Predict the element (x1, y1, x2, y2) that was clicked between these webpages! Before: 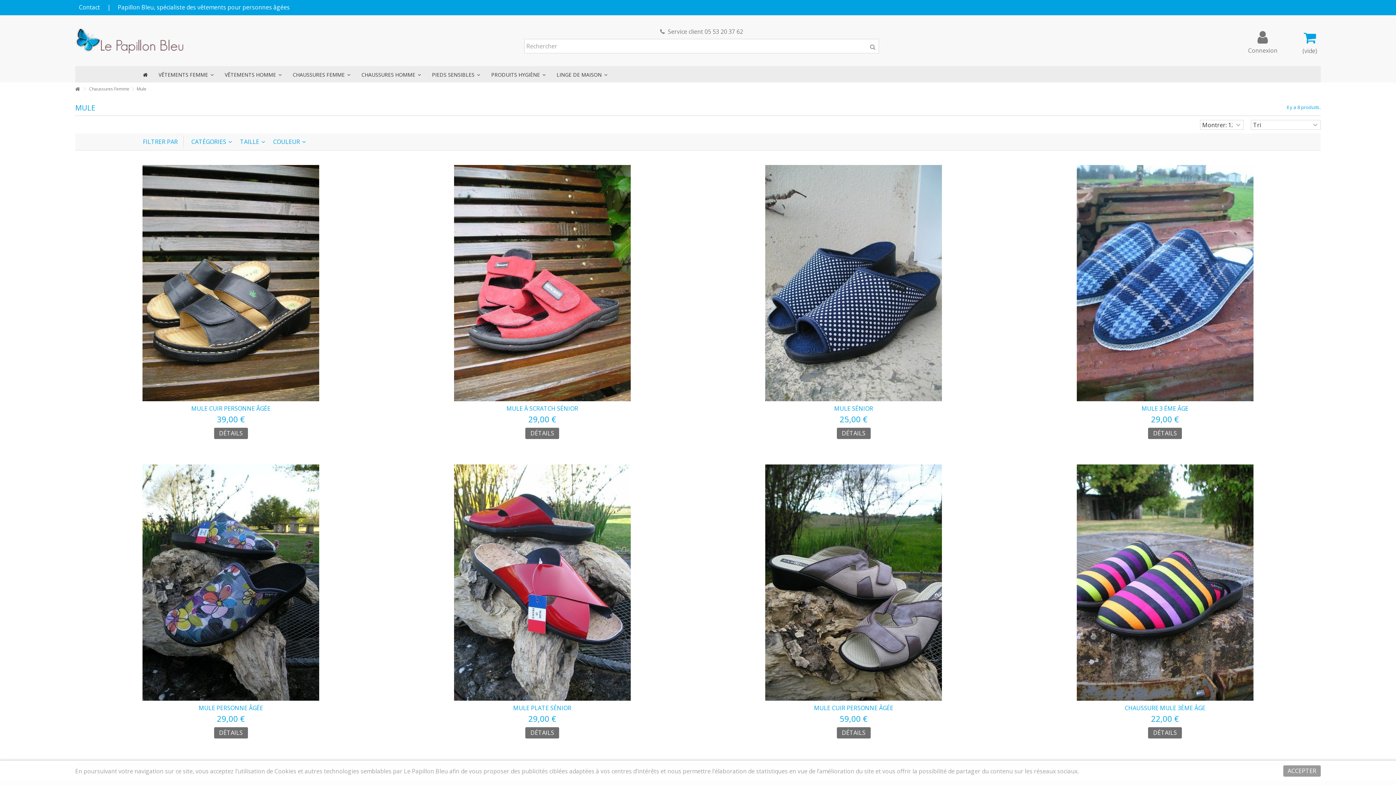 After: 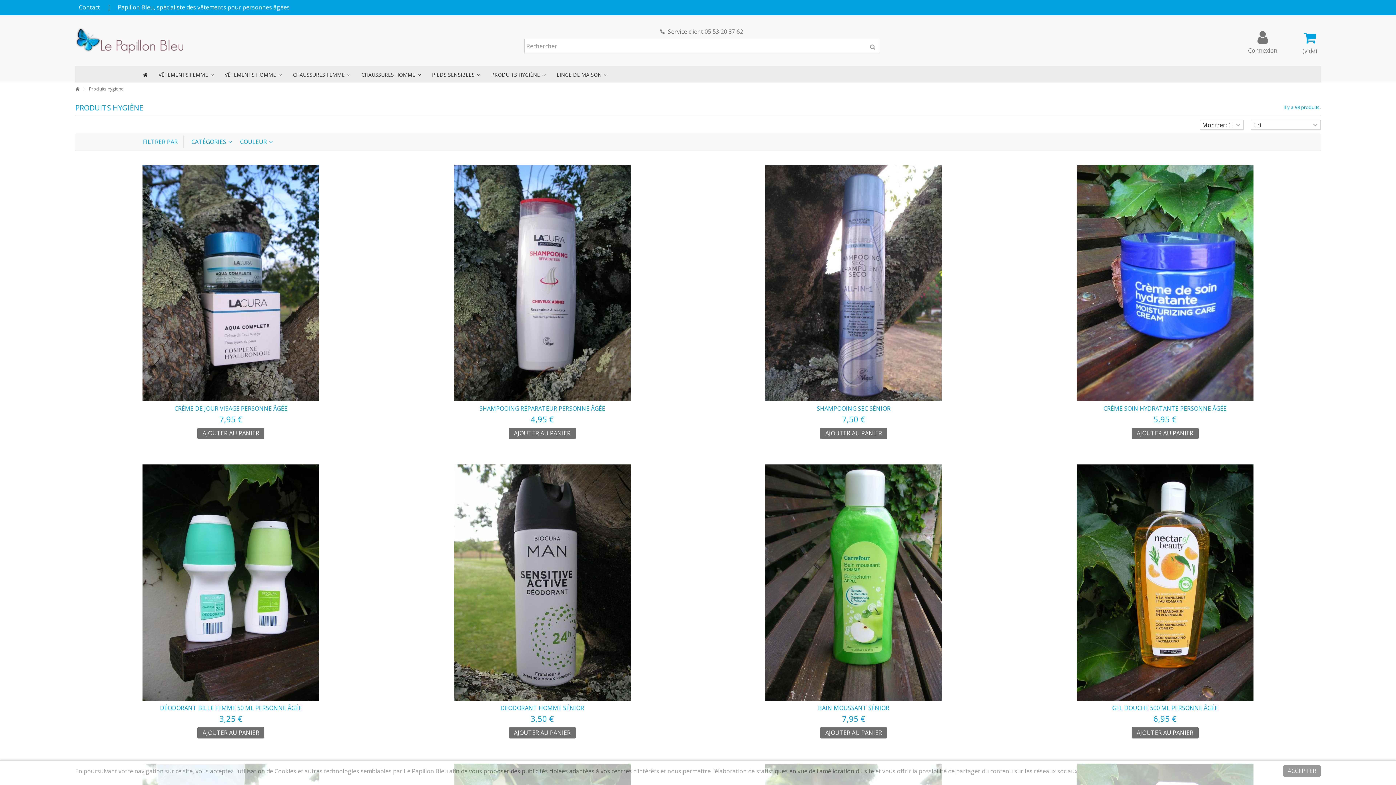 Action: bbox: (485, 66, 551, 82) label: PRODUITS HYGIÈNE 